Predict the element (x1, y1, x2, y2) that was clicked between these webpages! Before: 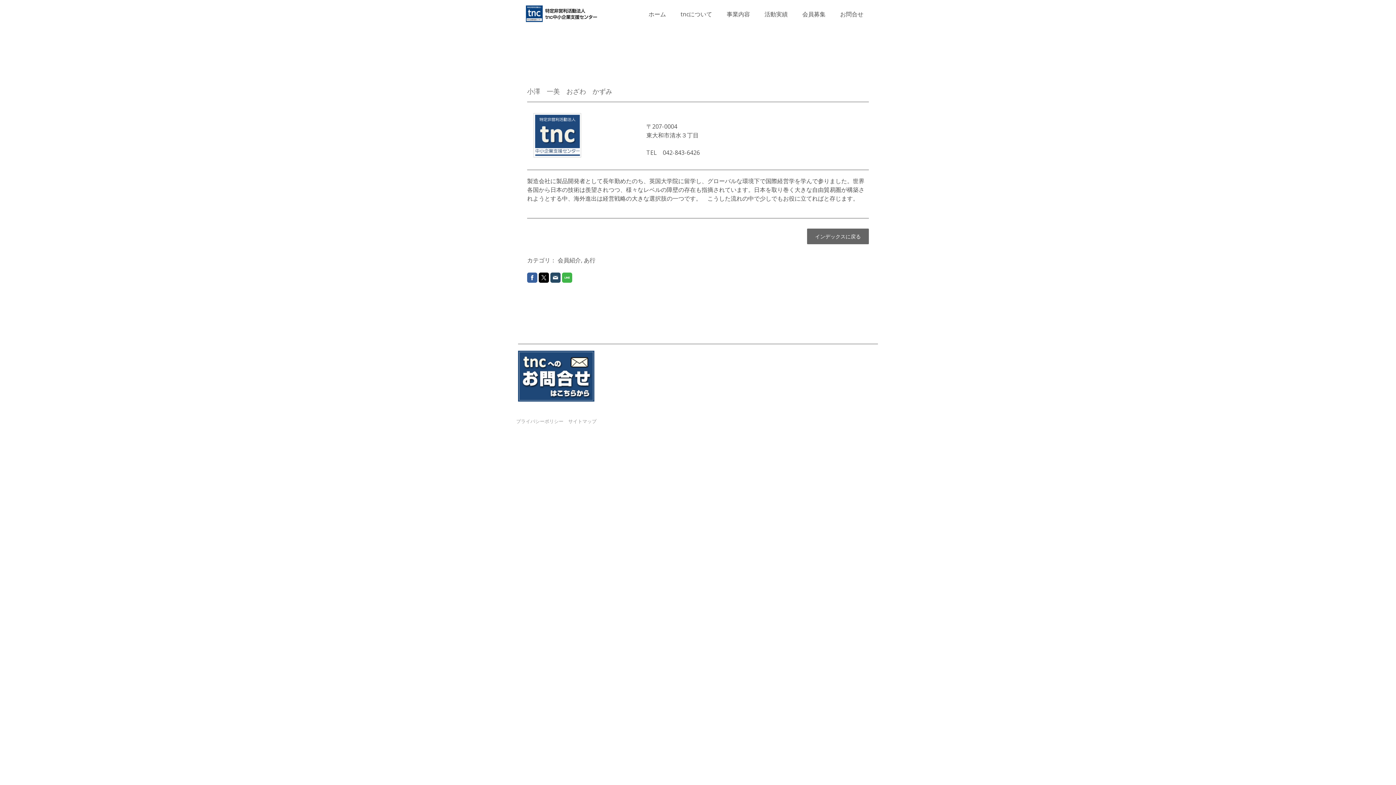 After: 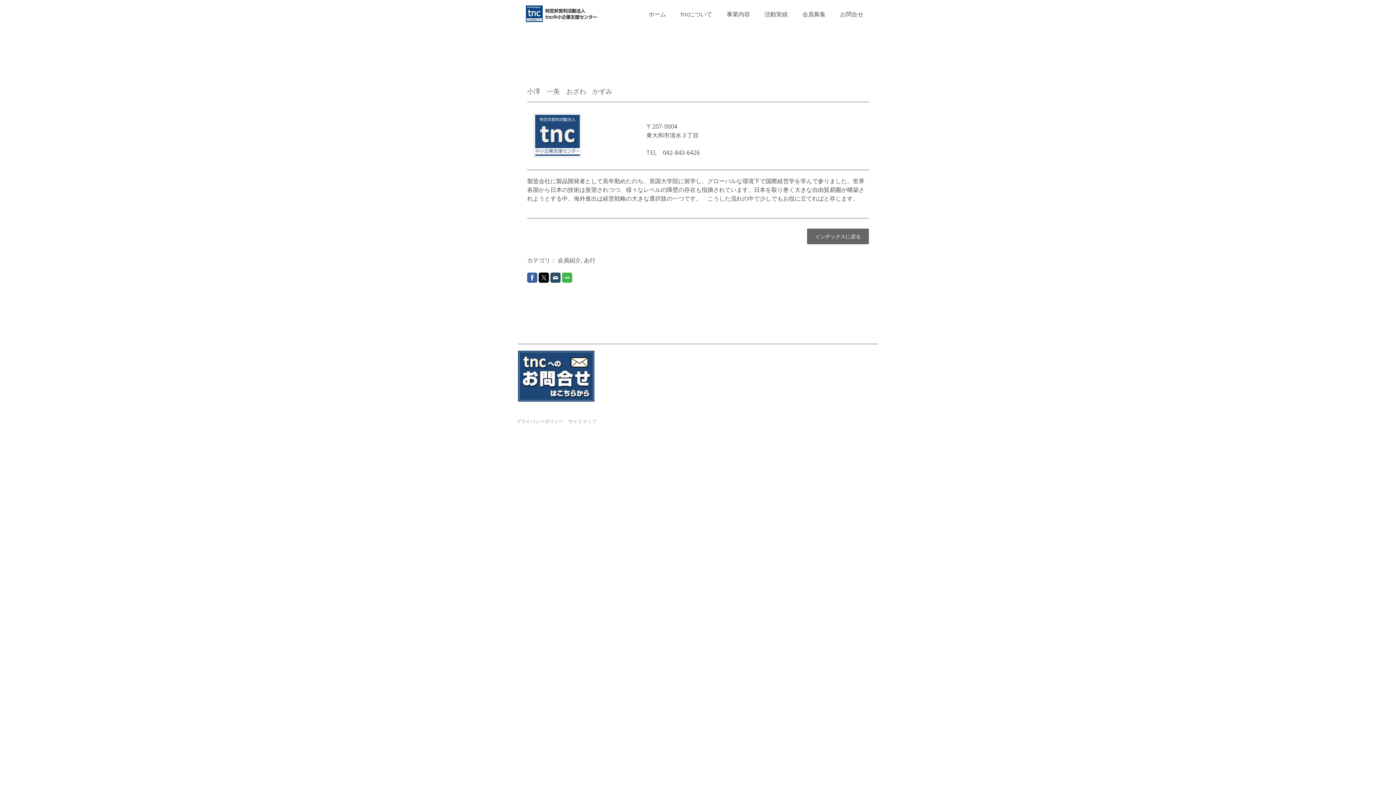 Action: bbox: (527, 272, 537, 282)